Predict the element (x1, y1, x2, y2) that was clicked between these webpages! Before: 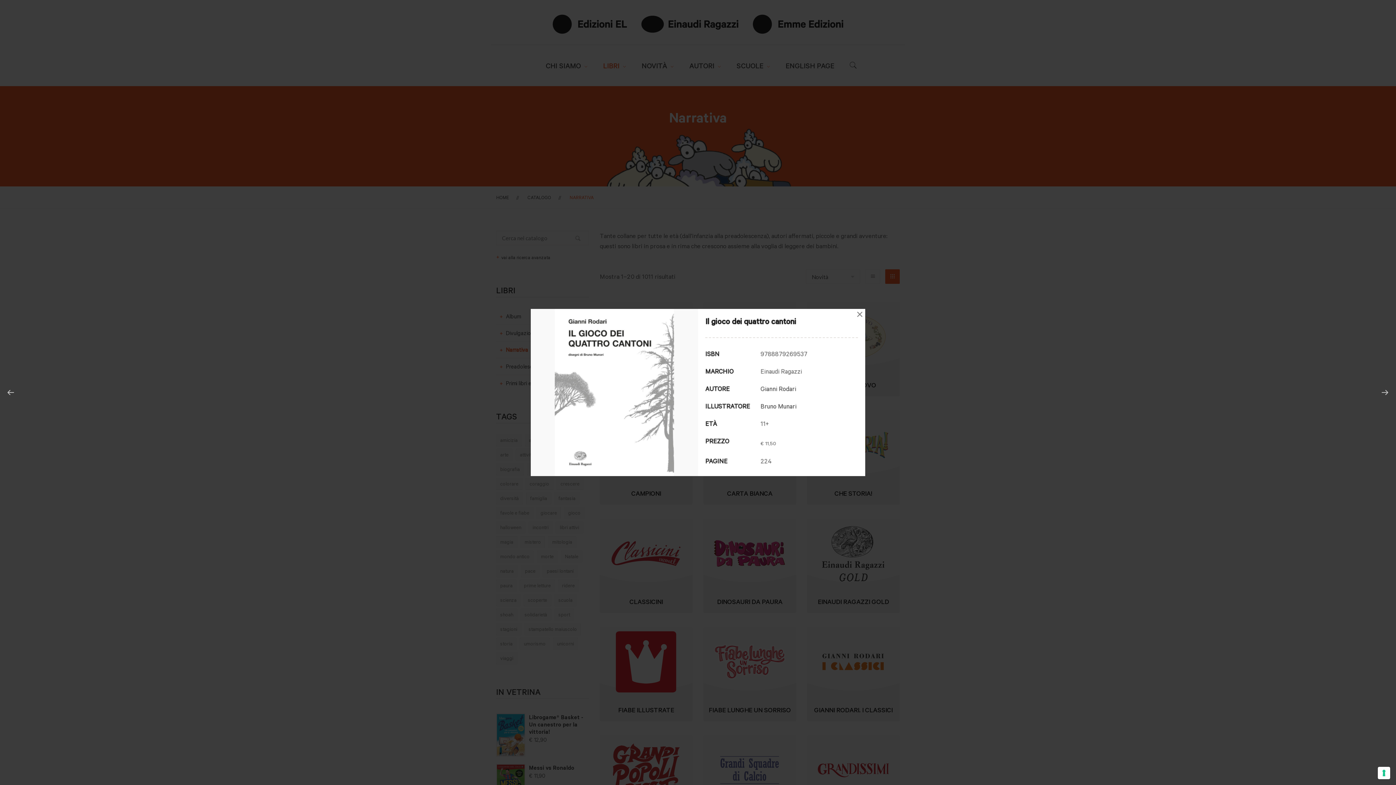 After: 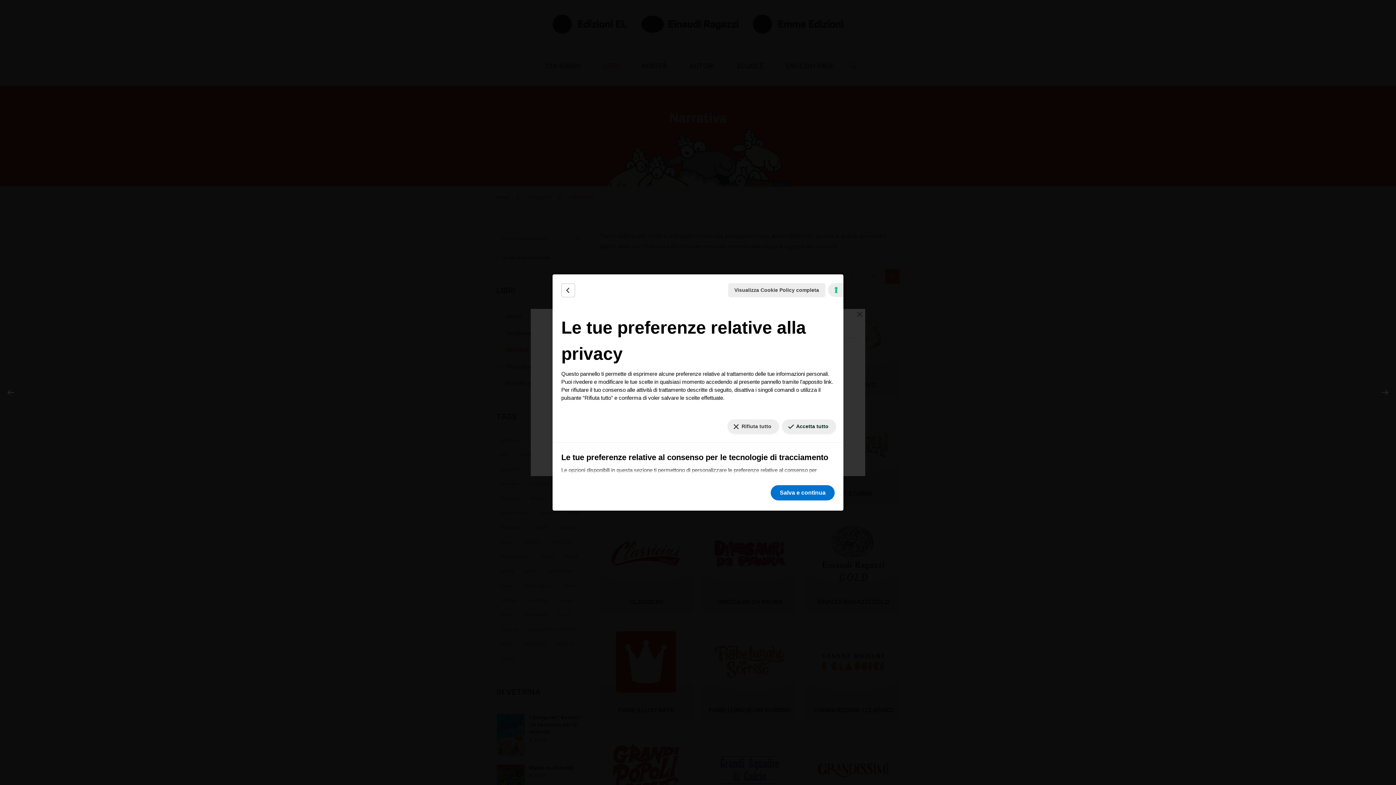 Action: label: Le tue preferenze relative al consenso per le tecnologie di tracciamento bbox: (1378, 767, 1390, 779)